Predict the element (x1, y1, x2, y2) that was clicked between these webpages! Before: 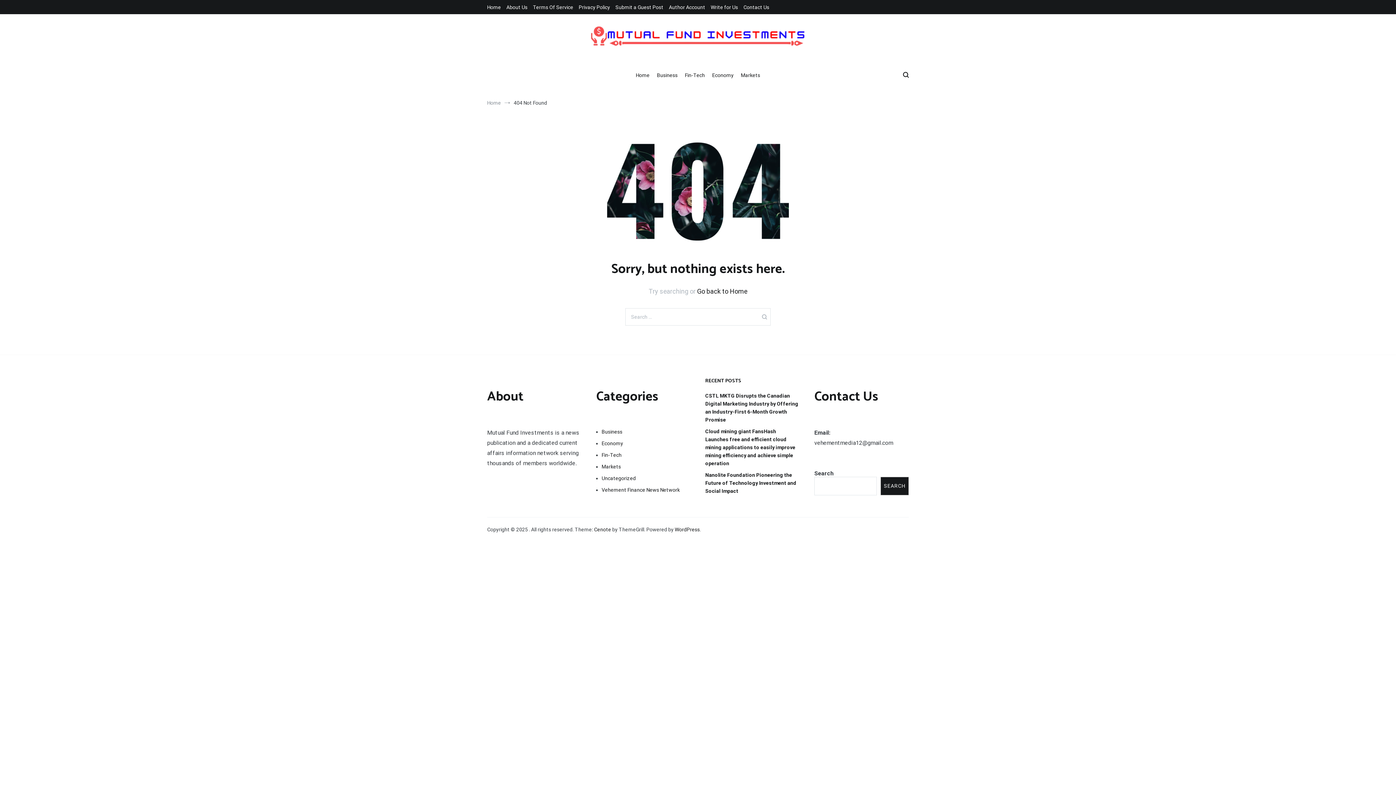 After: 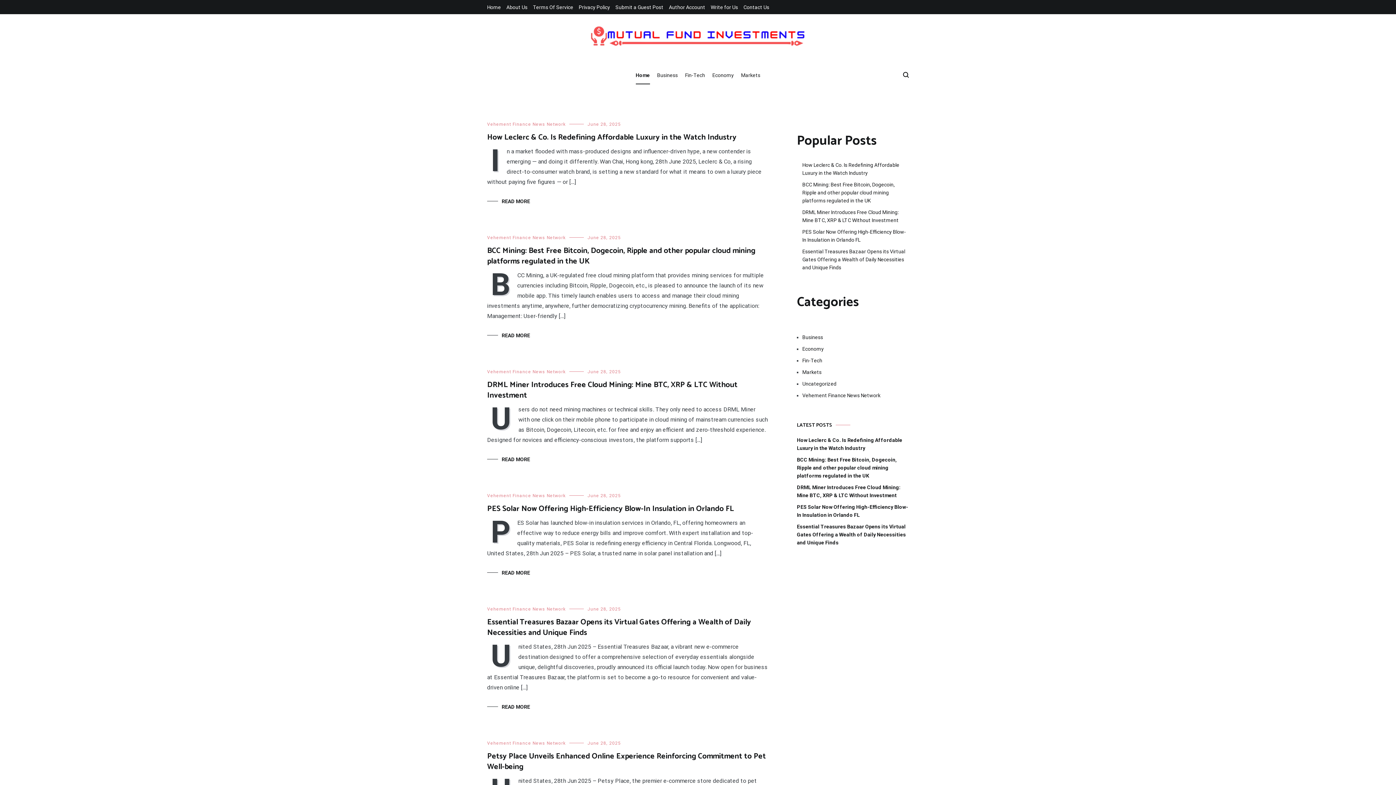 Action: label: Home bbox: (487, 4, 501, 10)